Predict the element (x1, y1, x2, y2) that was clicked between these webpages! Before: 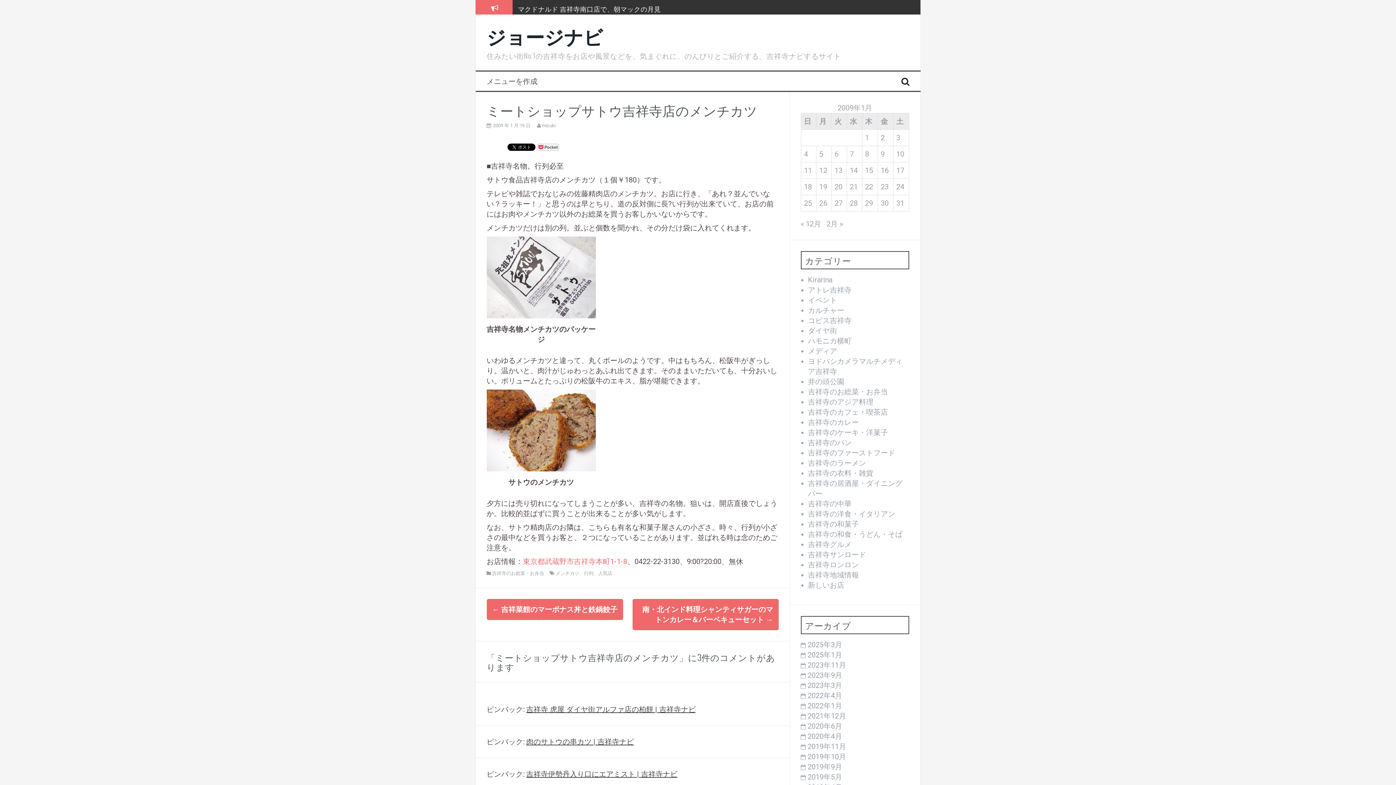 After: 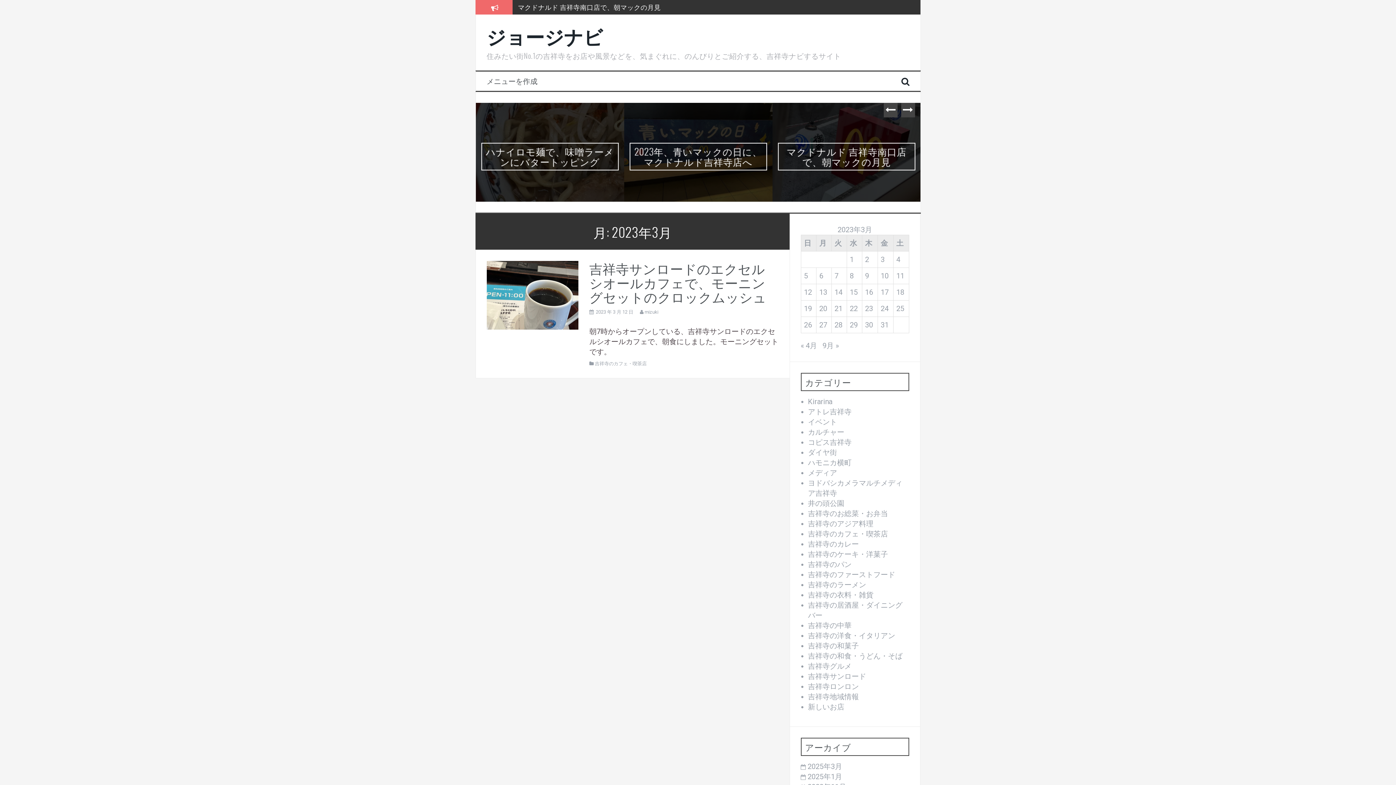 Action: bbox: (807, 681, 842, 690) label: 2023年3月